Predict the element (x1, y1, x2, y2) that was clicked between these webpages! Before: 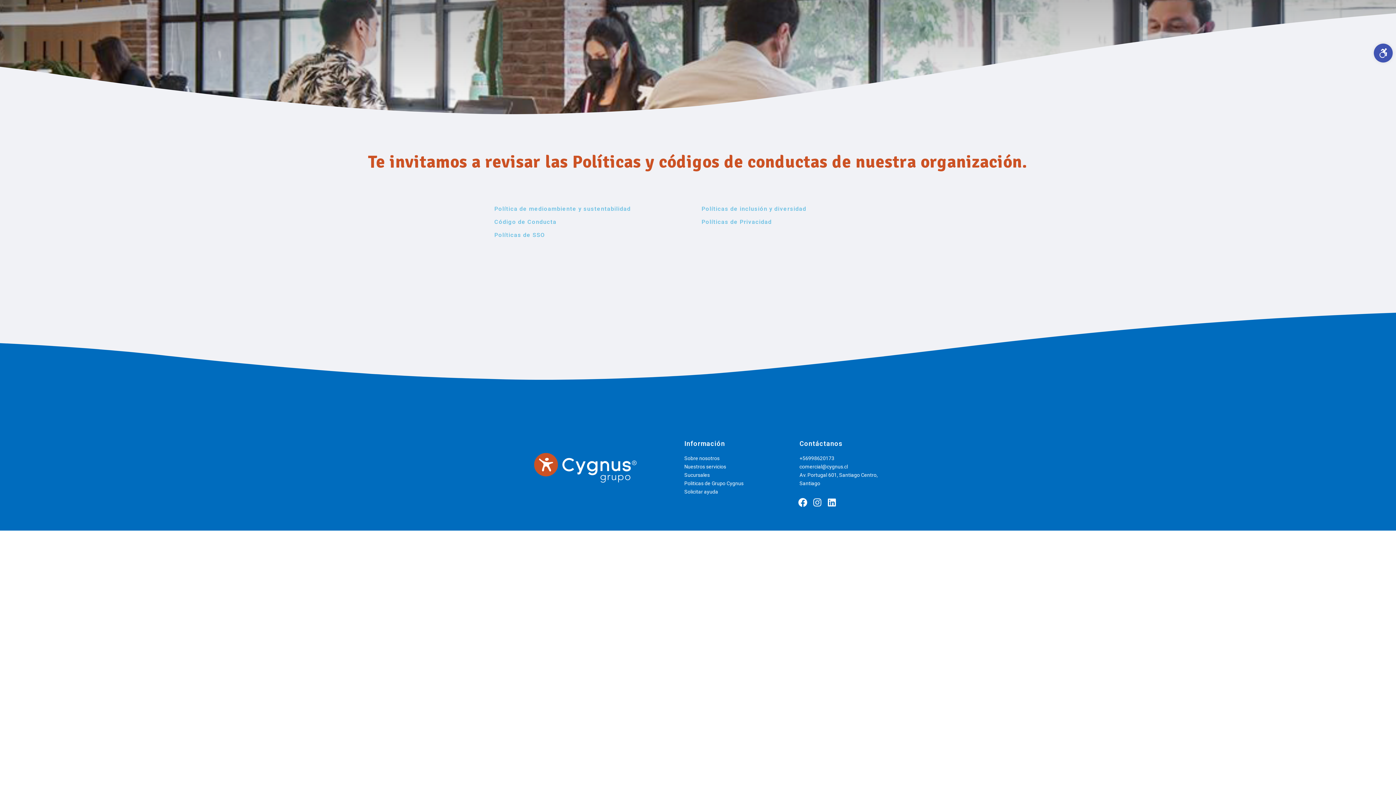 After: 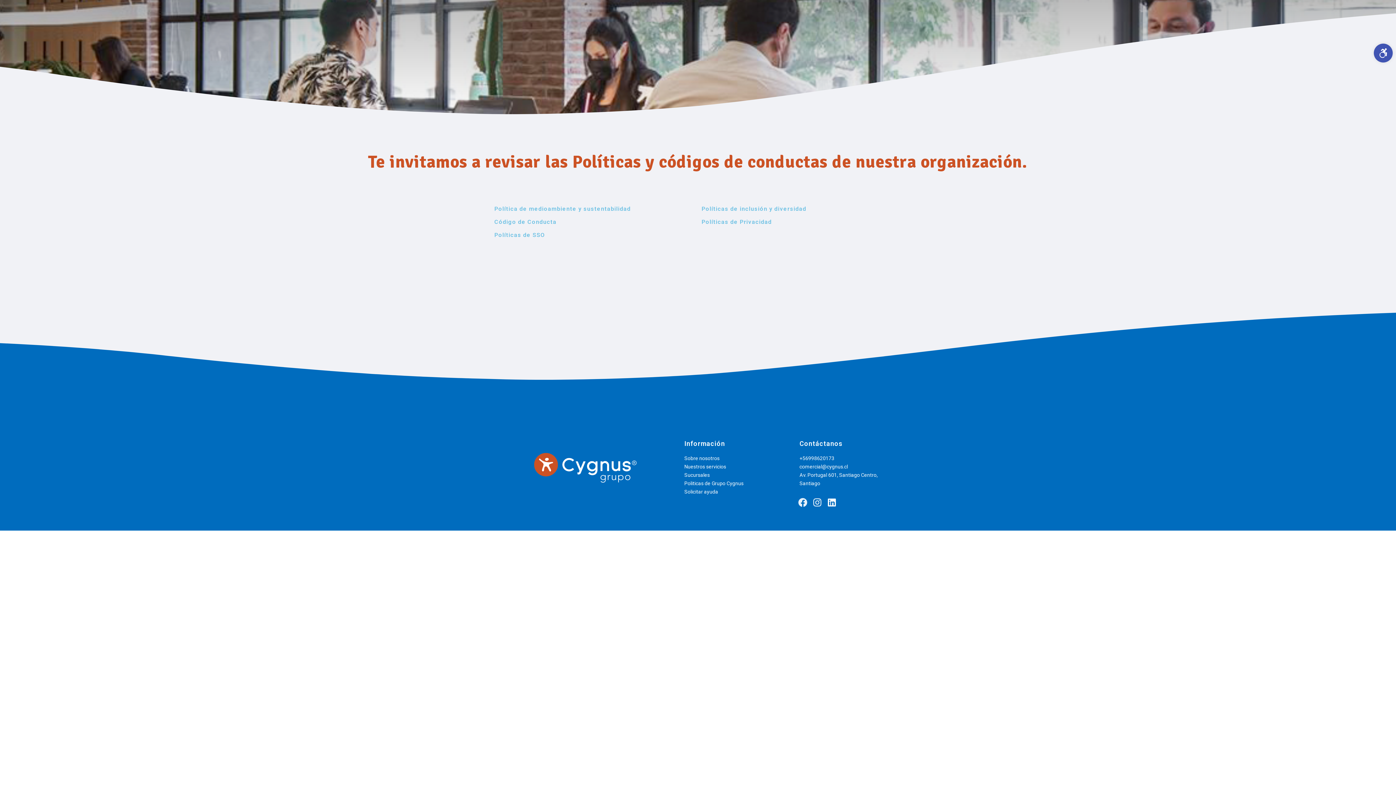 Action: bbox: (795, 495, 810, 509) label: Facebook